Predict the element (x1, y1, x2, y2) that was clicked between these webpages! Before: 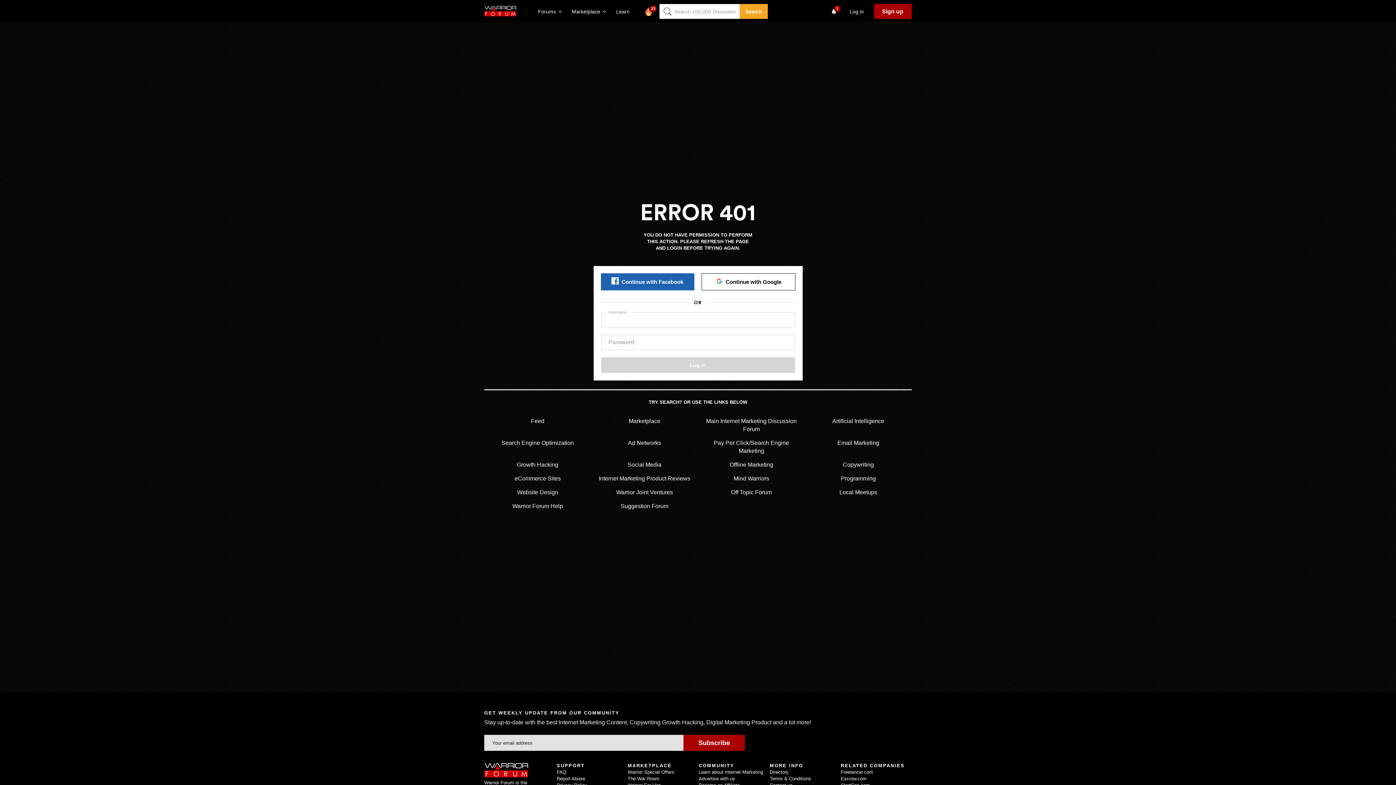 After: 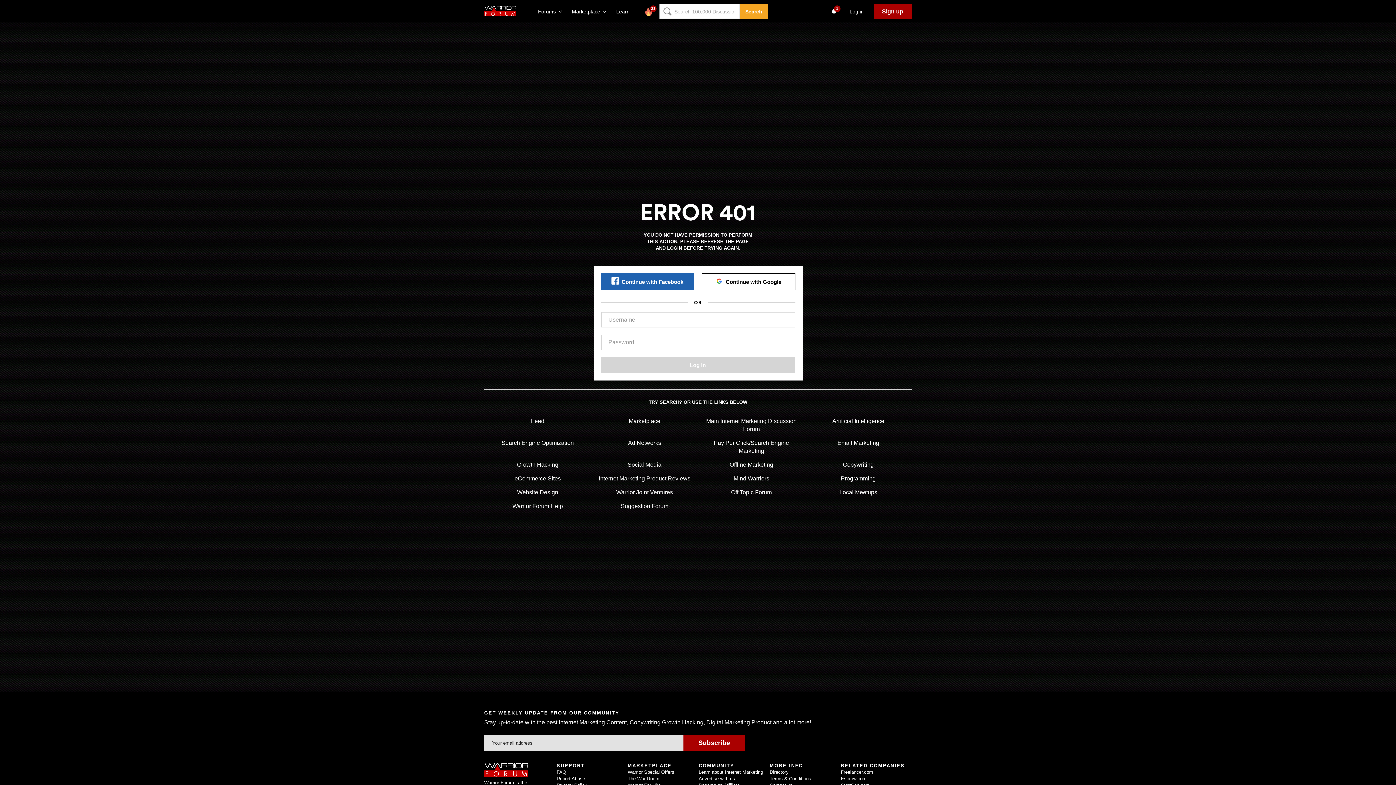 Action: label: Report Abuse bbox: (556, 776, 585, 781)